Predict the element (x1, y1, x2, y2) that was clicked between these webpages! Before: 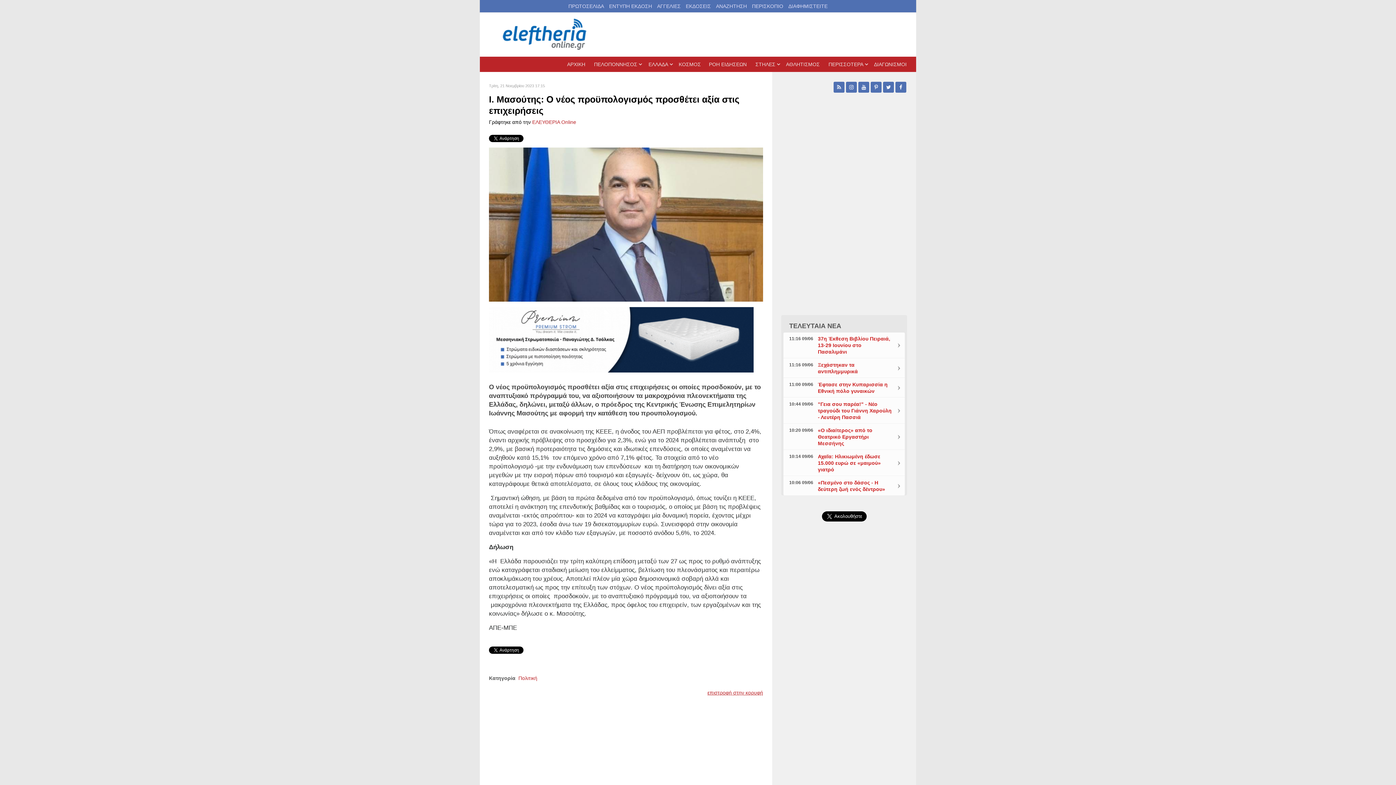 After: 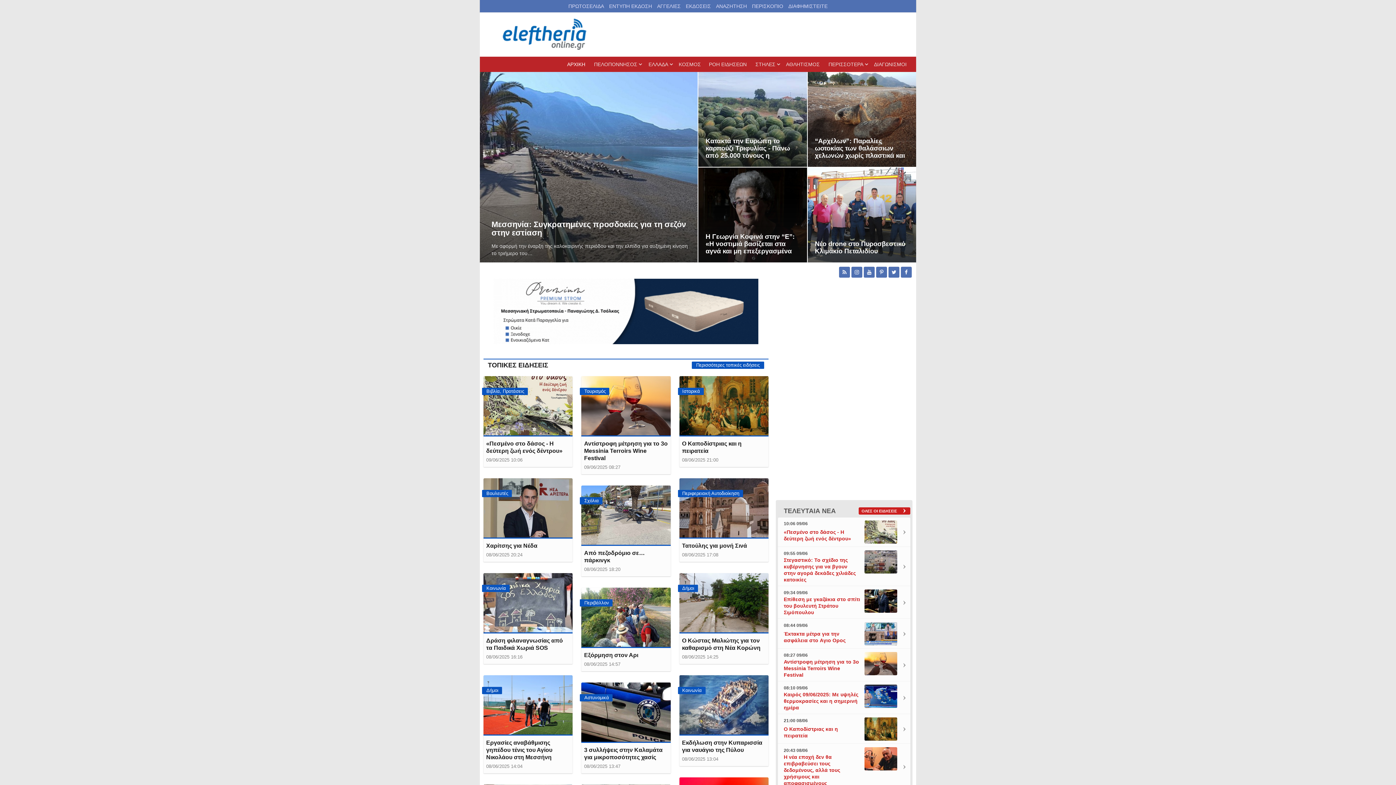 Action: bbox: (563, 57, 589, 71) label: ΑΡΧΙΚΗ